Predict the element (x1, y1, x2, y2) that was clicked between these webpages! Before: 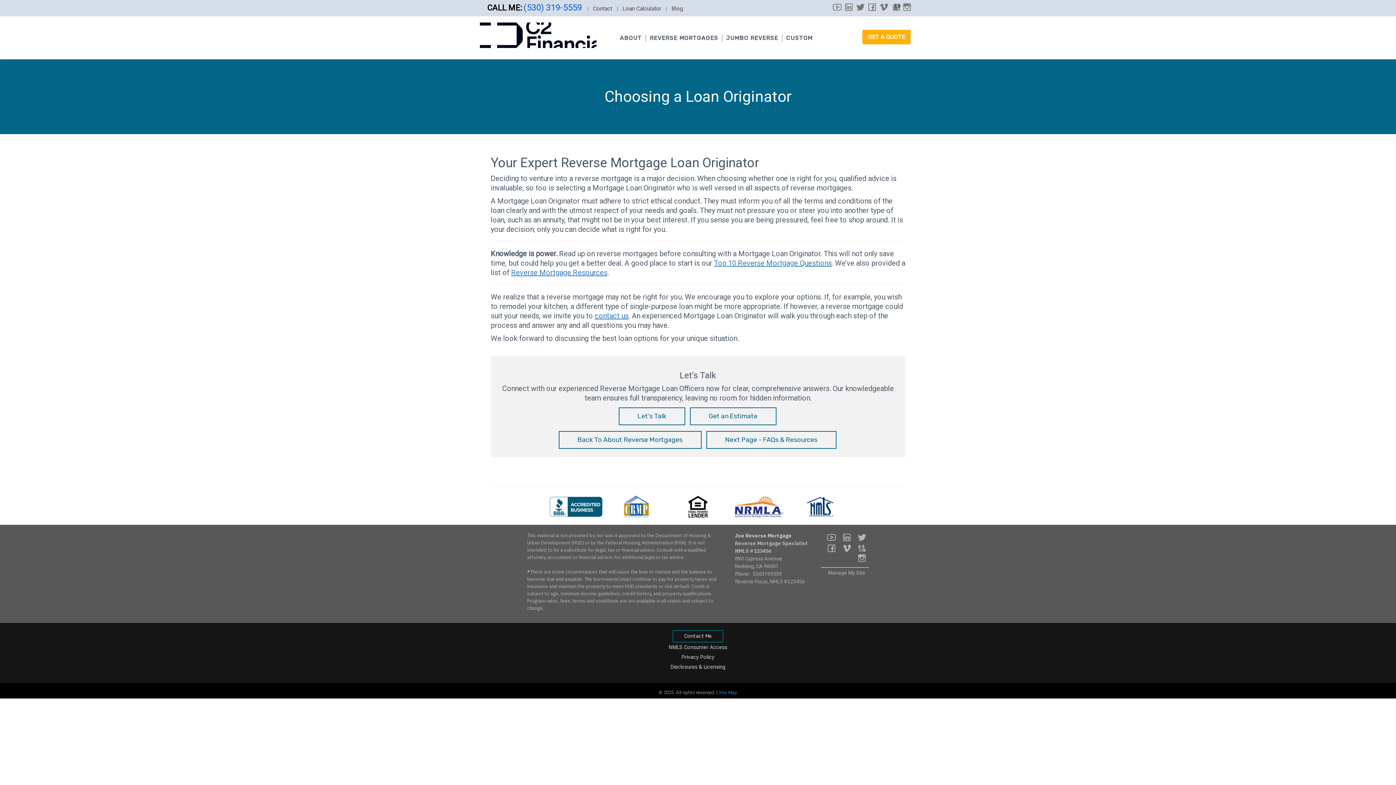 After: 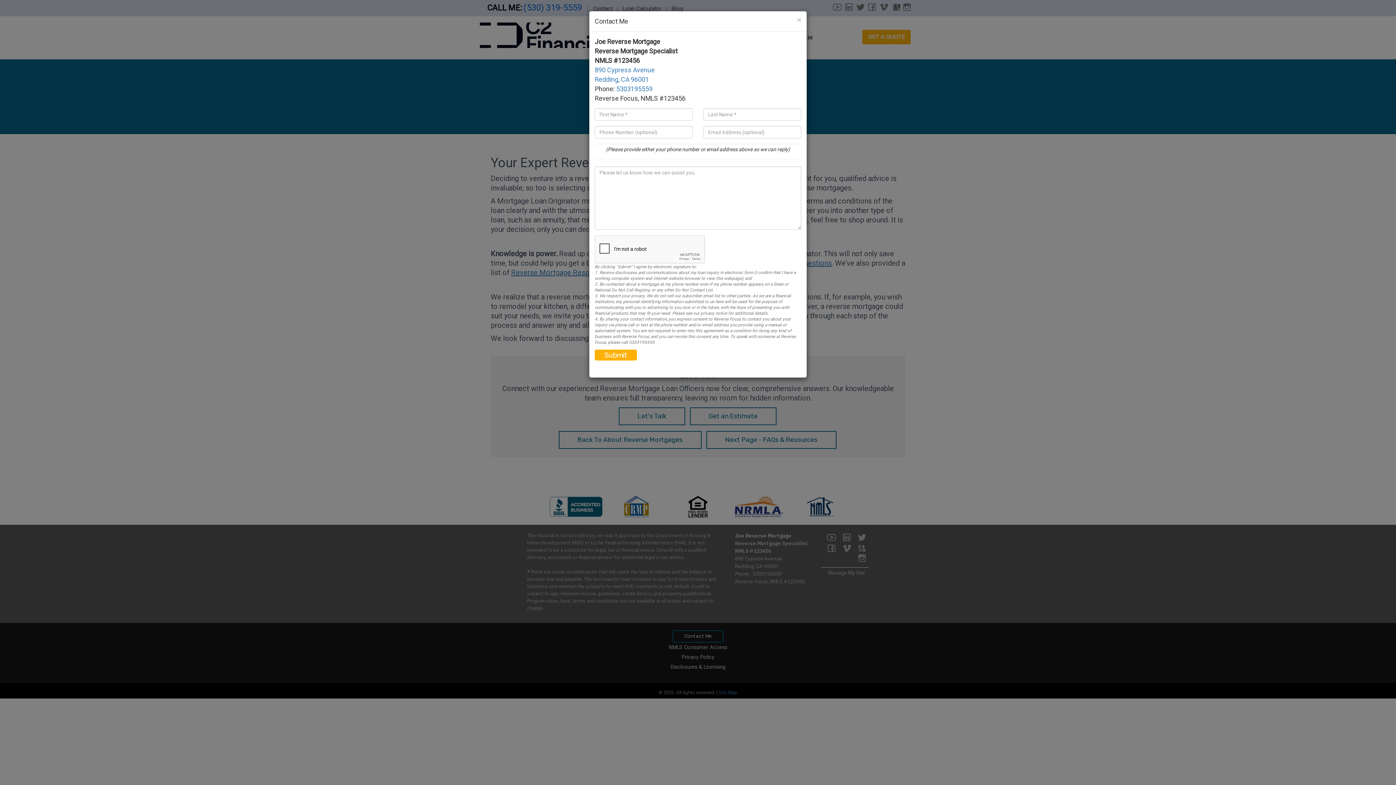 Action: bbox: (594, 311, 628, 320) label: contact us